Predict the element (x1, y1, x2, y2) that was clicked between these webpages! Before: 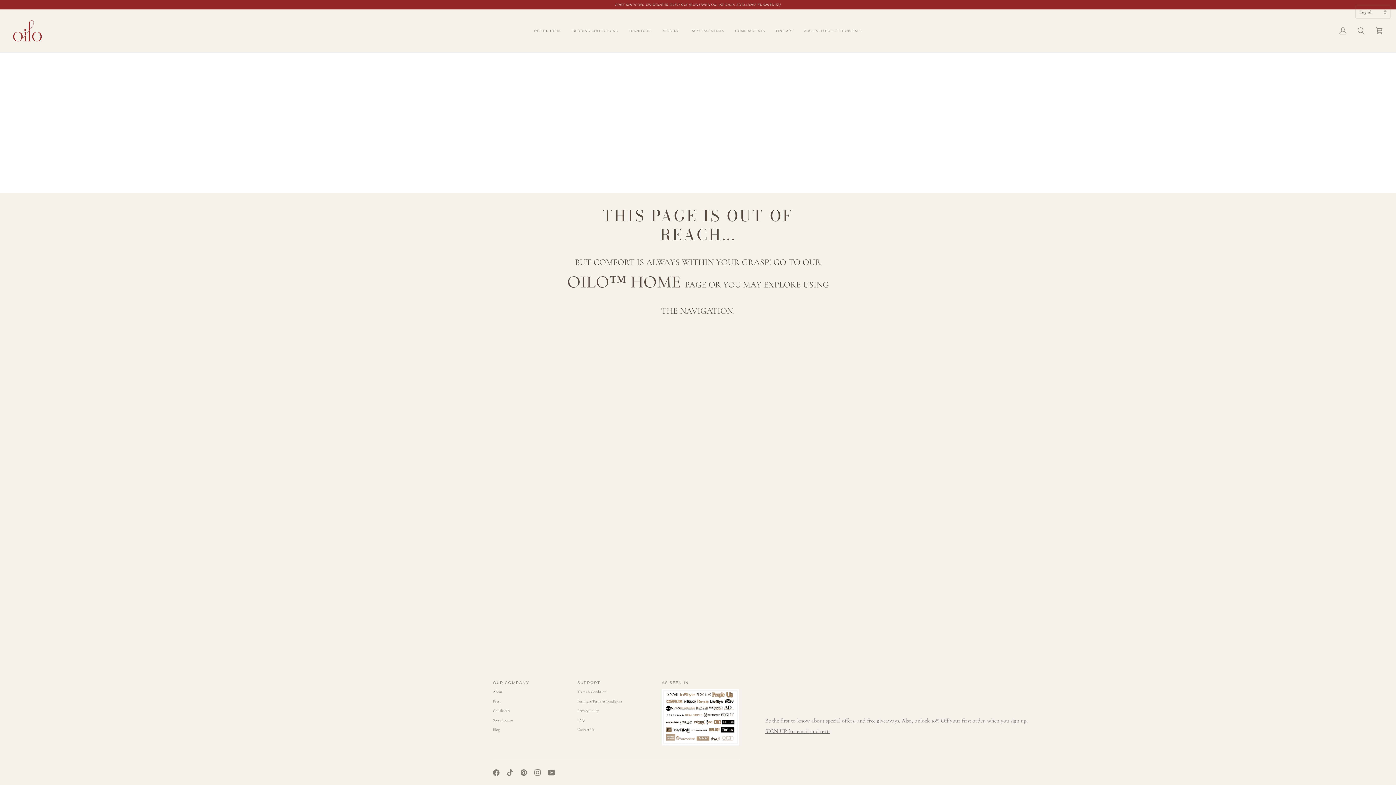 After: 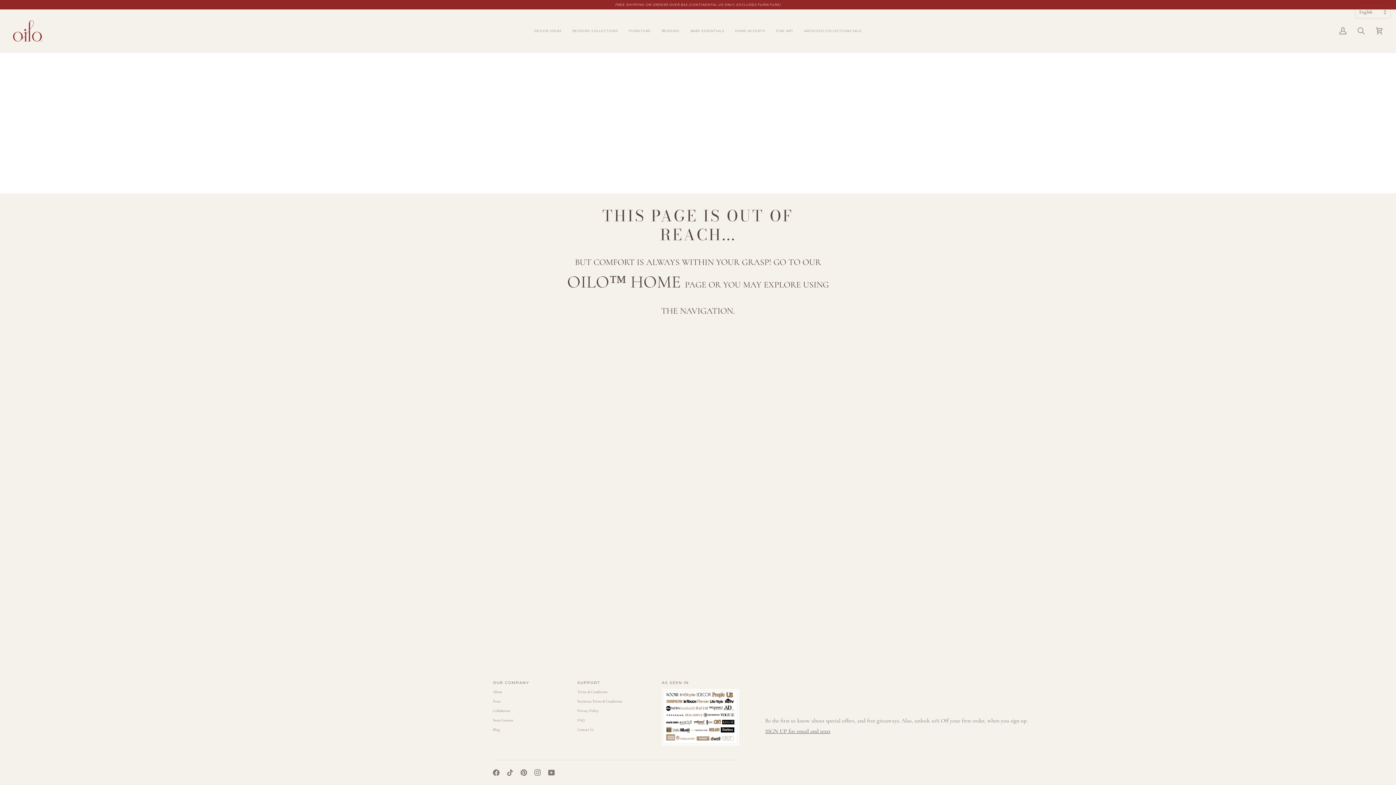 Action: label: Our Company bbox: (493, 680, 570, 689)